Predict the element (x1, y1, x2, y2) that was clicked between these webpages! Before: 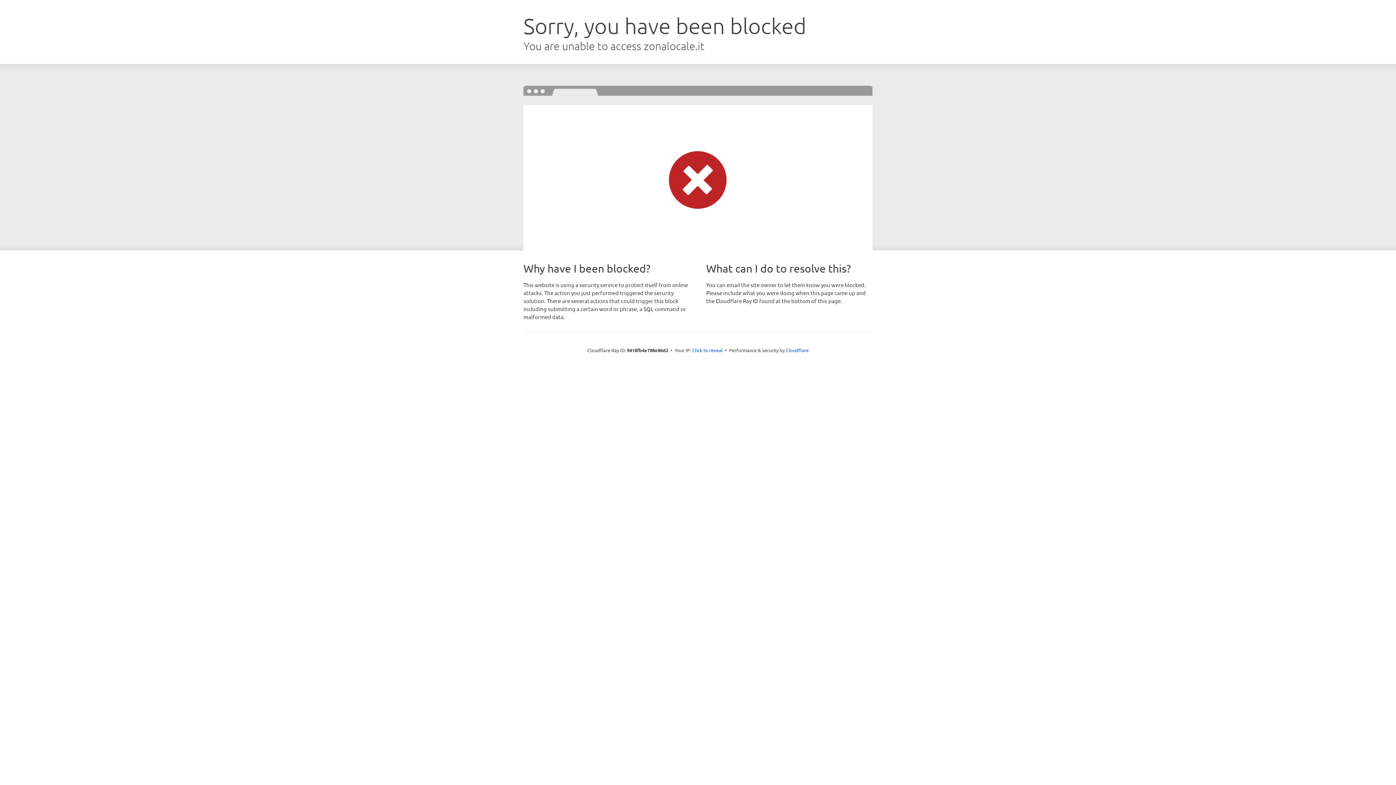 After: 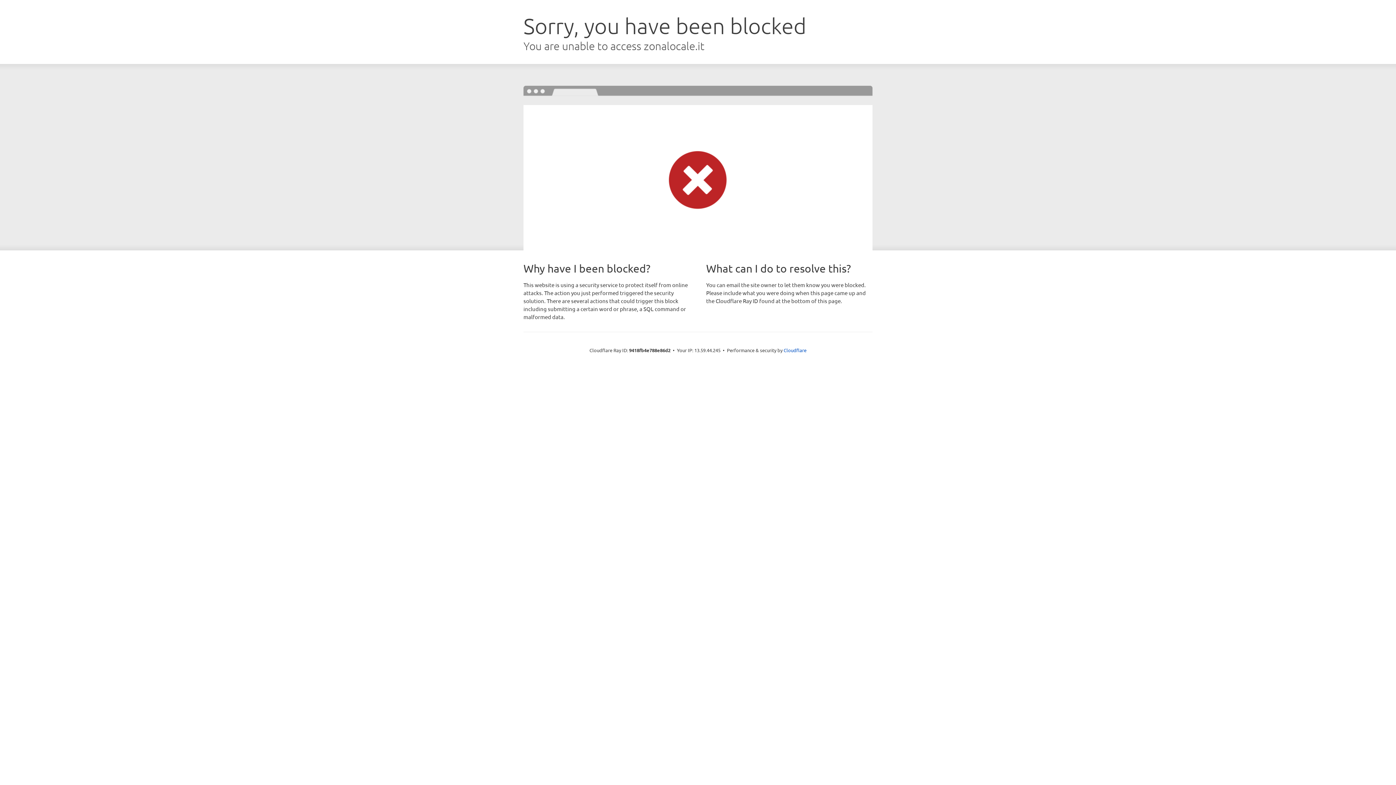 Action: bbox: (692, 346, 722, 353) label: Click to reveal